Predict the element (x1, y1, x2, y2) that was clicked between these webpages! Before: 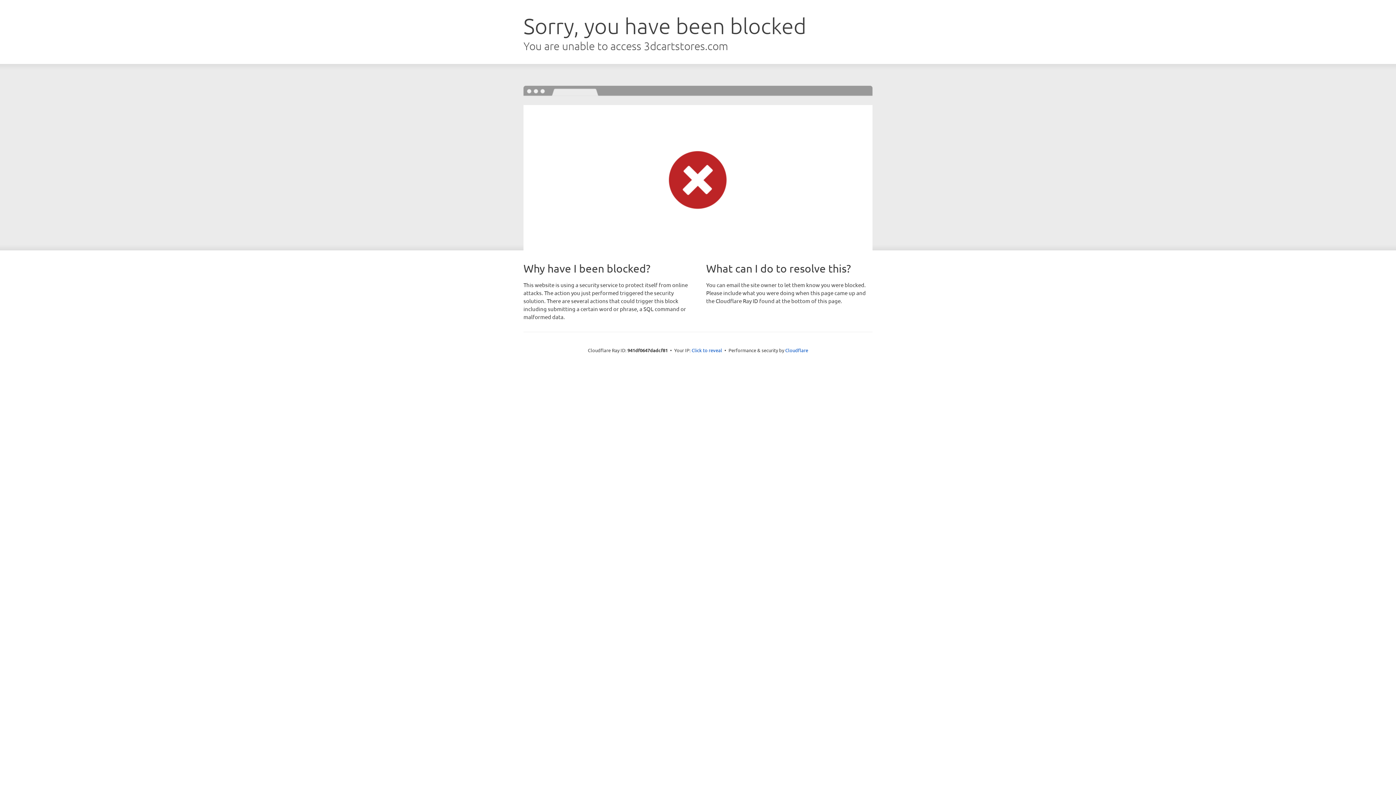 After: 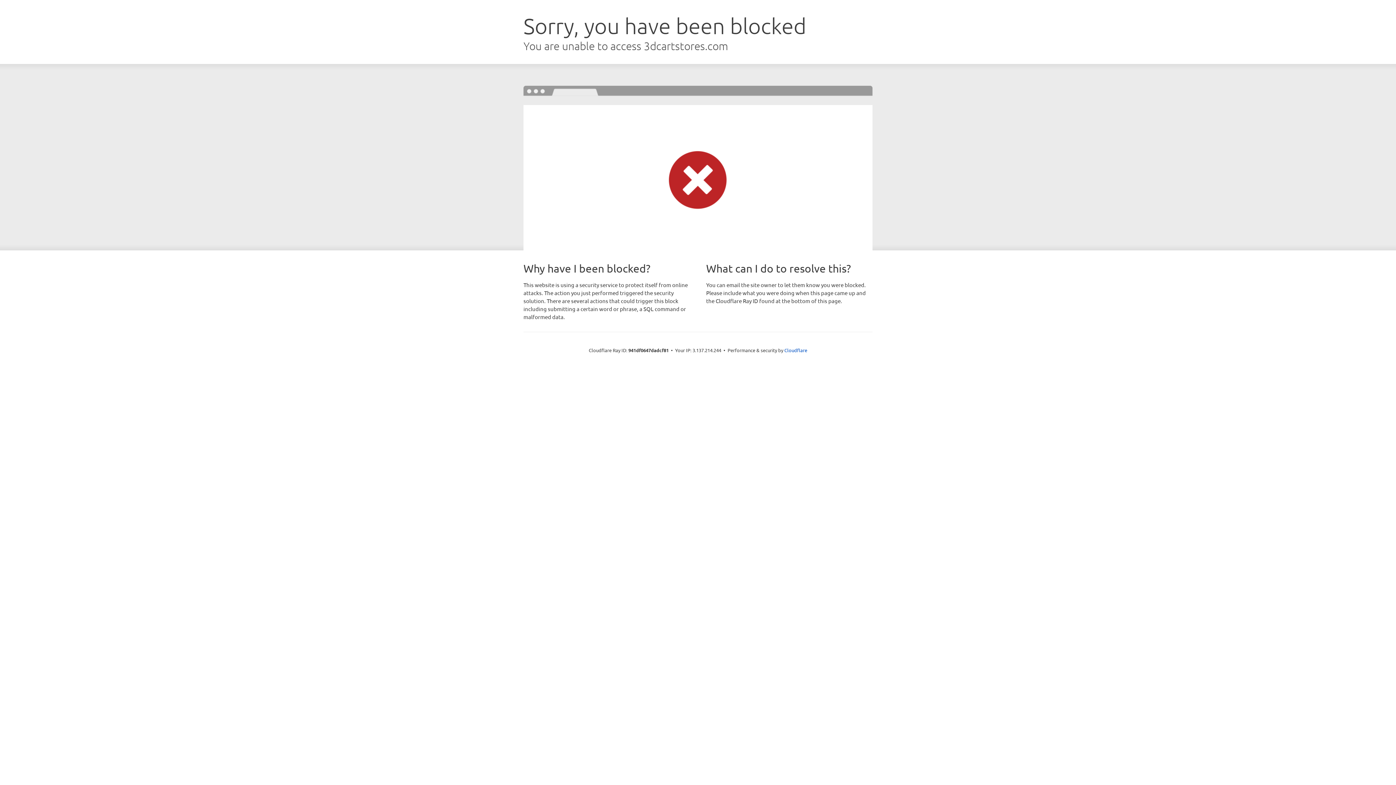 Action: bbox: (691, 346, 722, 353) label: Click to reveal